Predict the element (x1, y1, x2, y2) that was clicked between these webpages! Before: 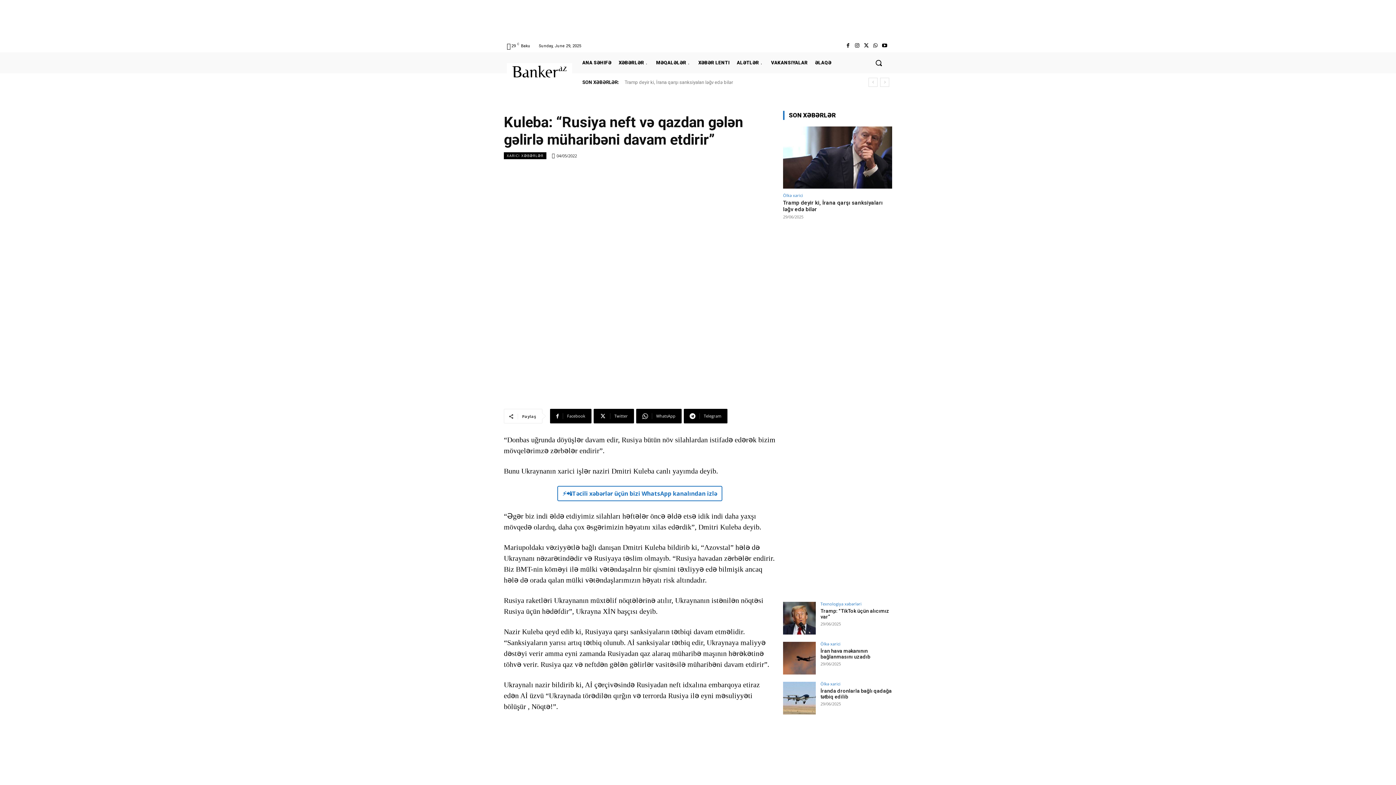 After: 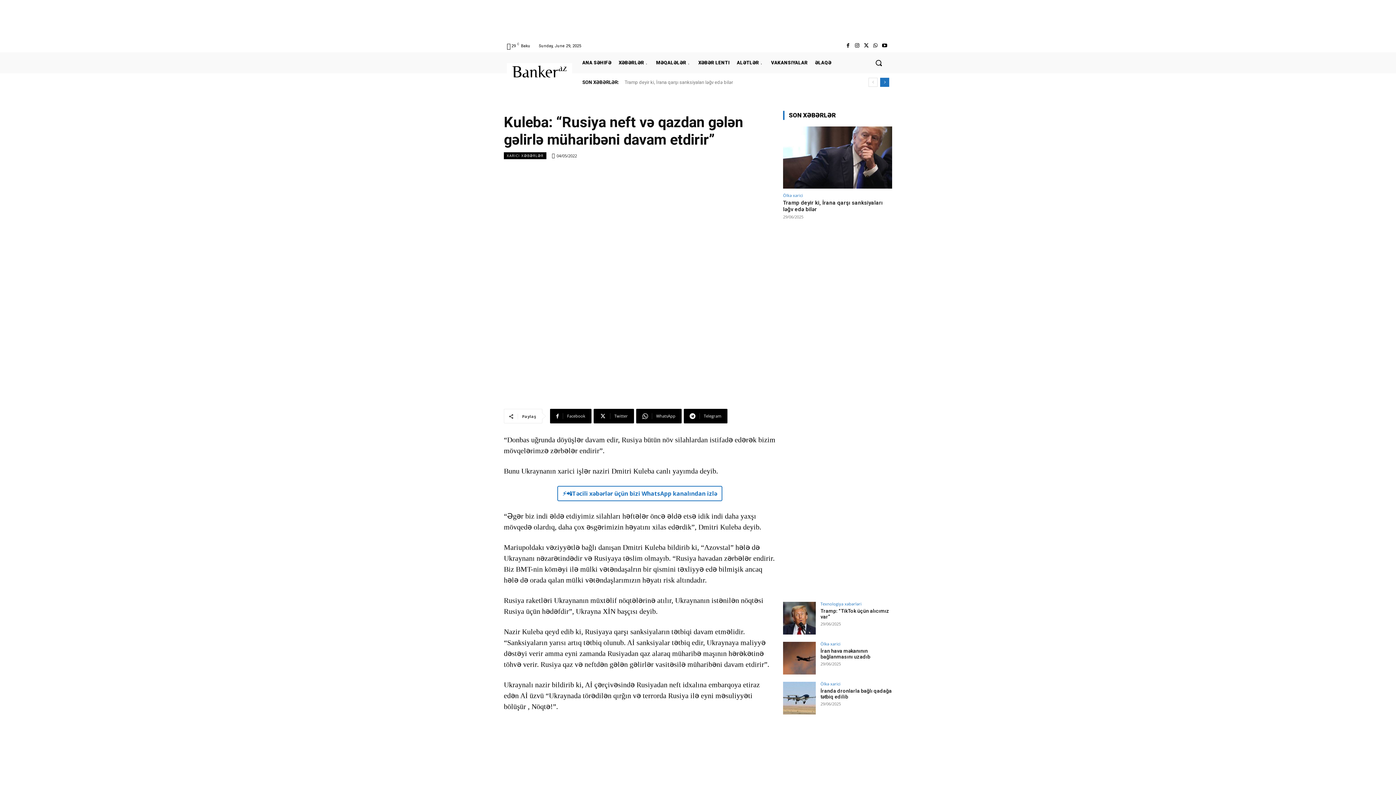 Action: label: next bbox: (880, 77, 889, 86)